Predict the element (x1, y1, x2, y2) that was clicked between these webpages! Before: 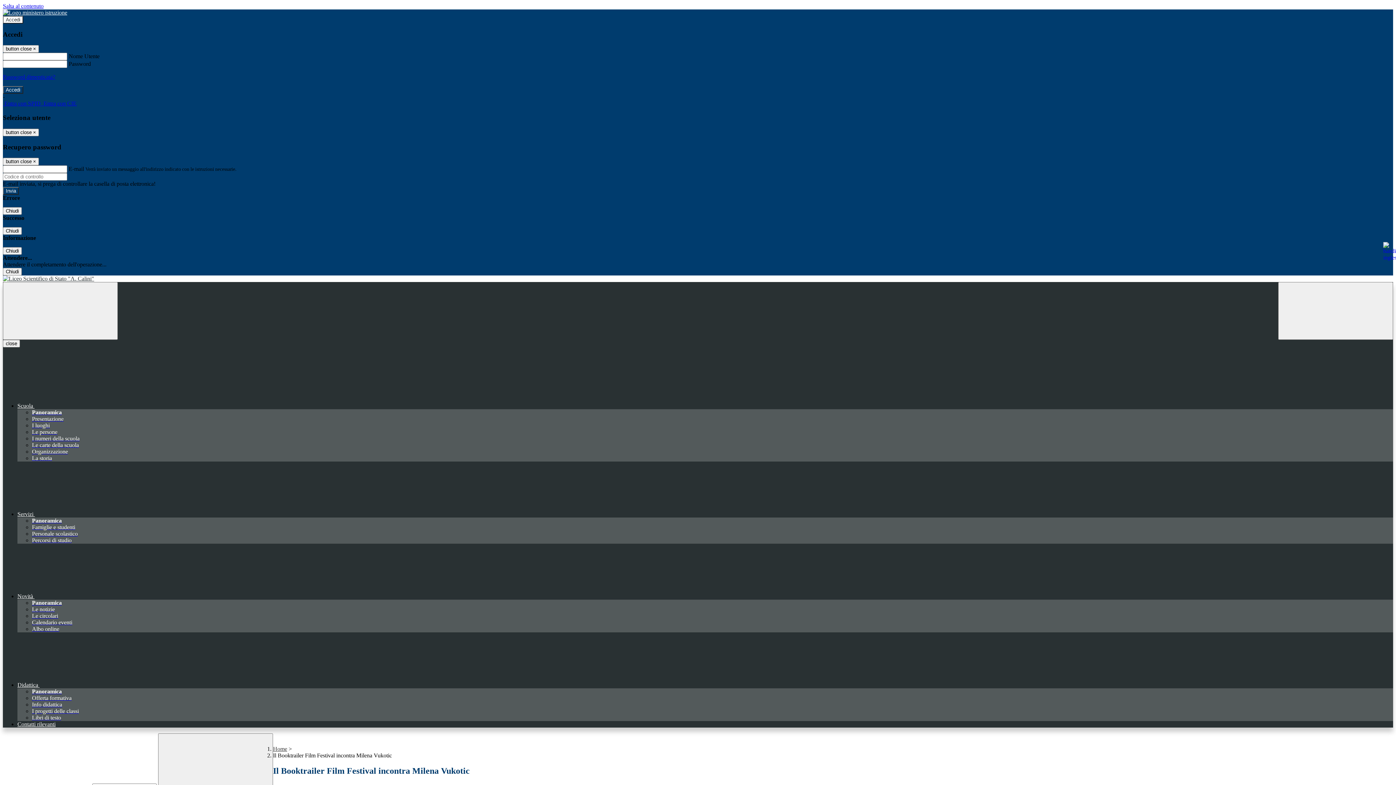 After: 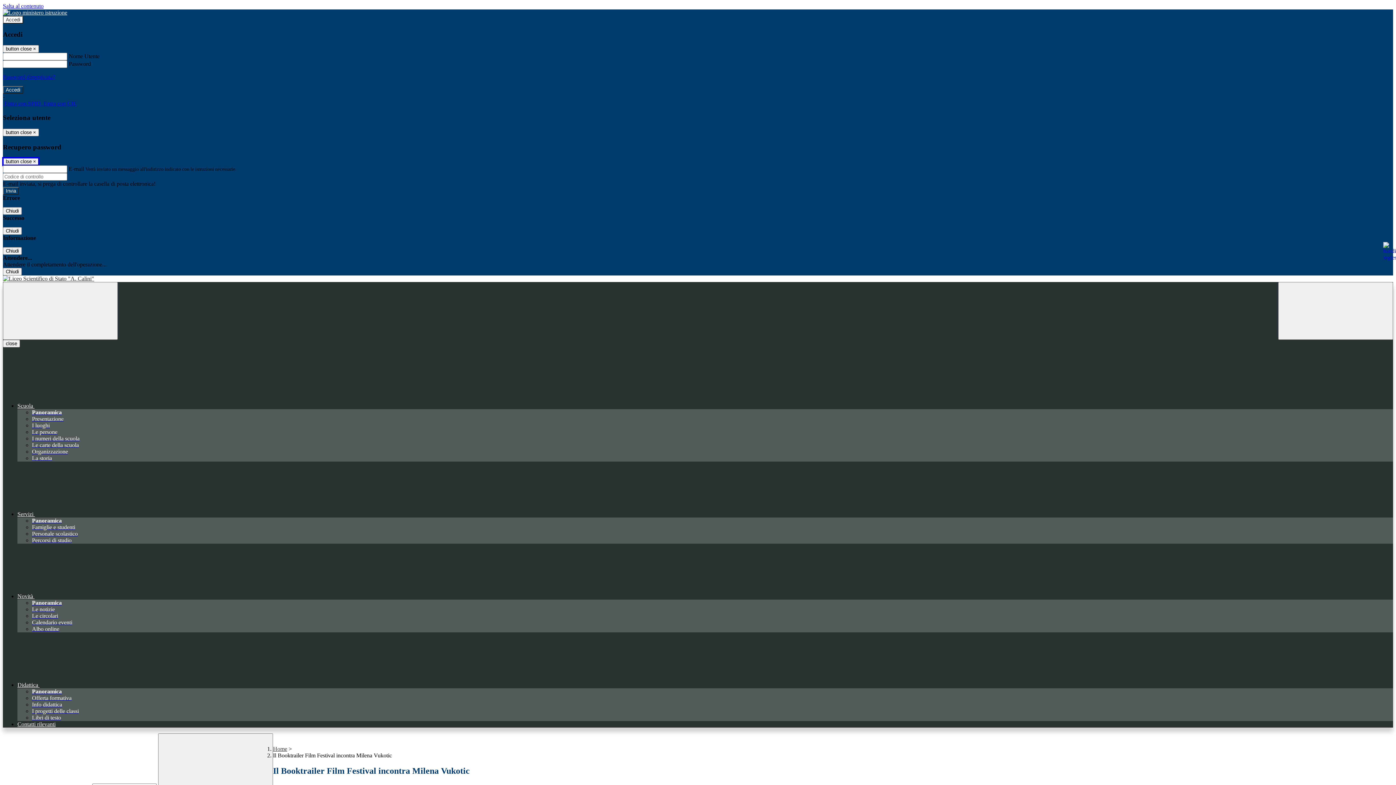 Action: label: Close bbox: (2, 157, 38, 165)